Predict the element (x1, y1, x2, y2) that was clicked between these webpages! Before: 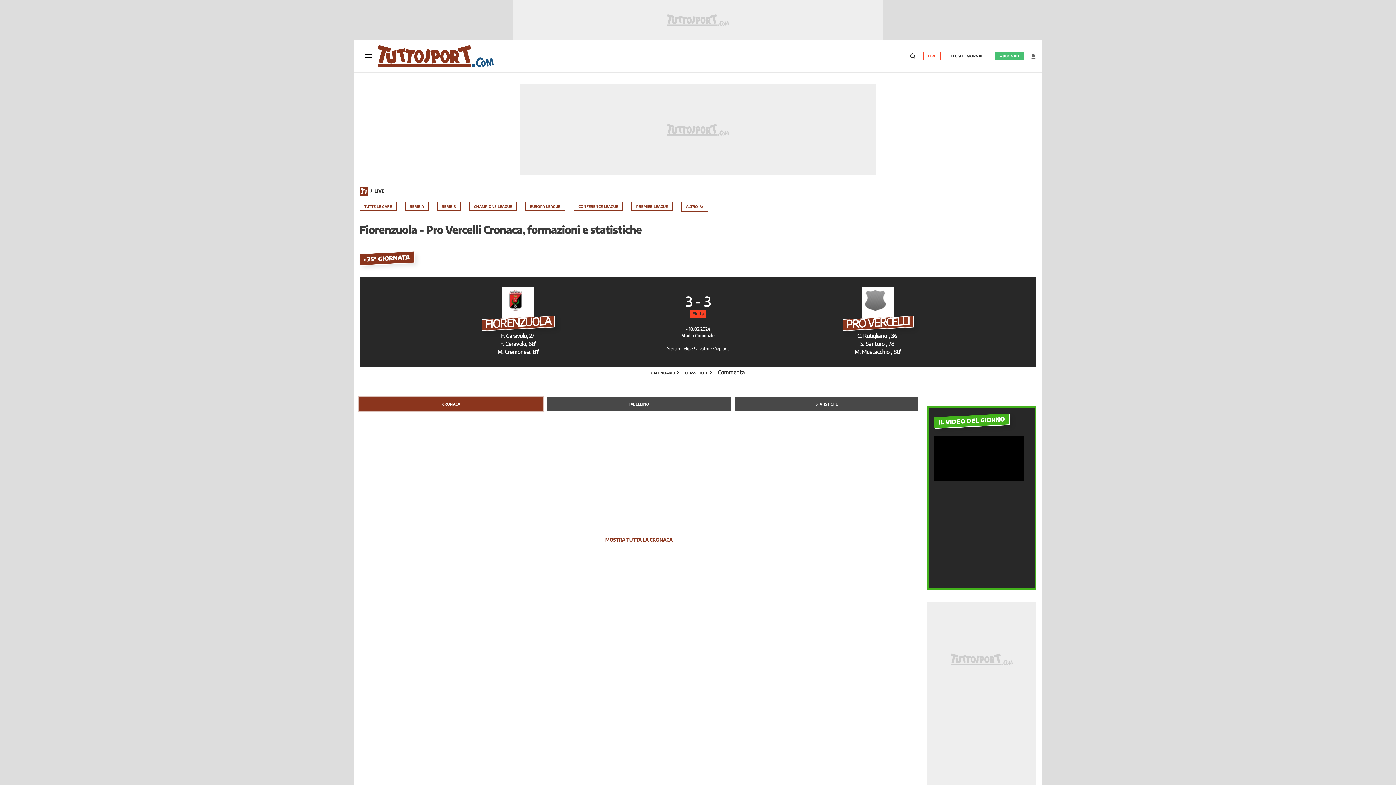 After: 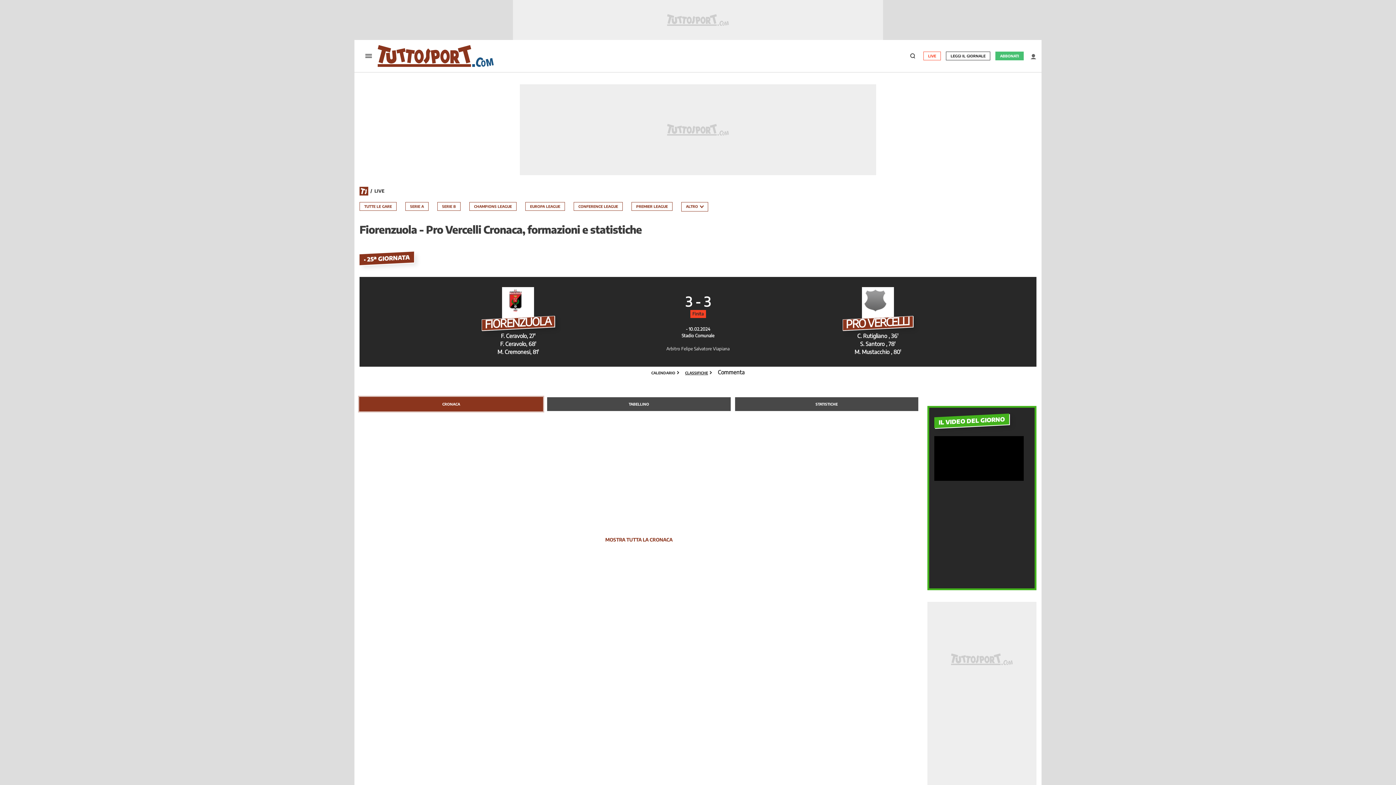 Action: bbox: (685, 371, 712, 375) label: CLASSIFICHE